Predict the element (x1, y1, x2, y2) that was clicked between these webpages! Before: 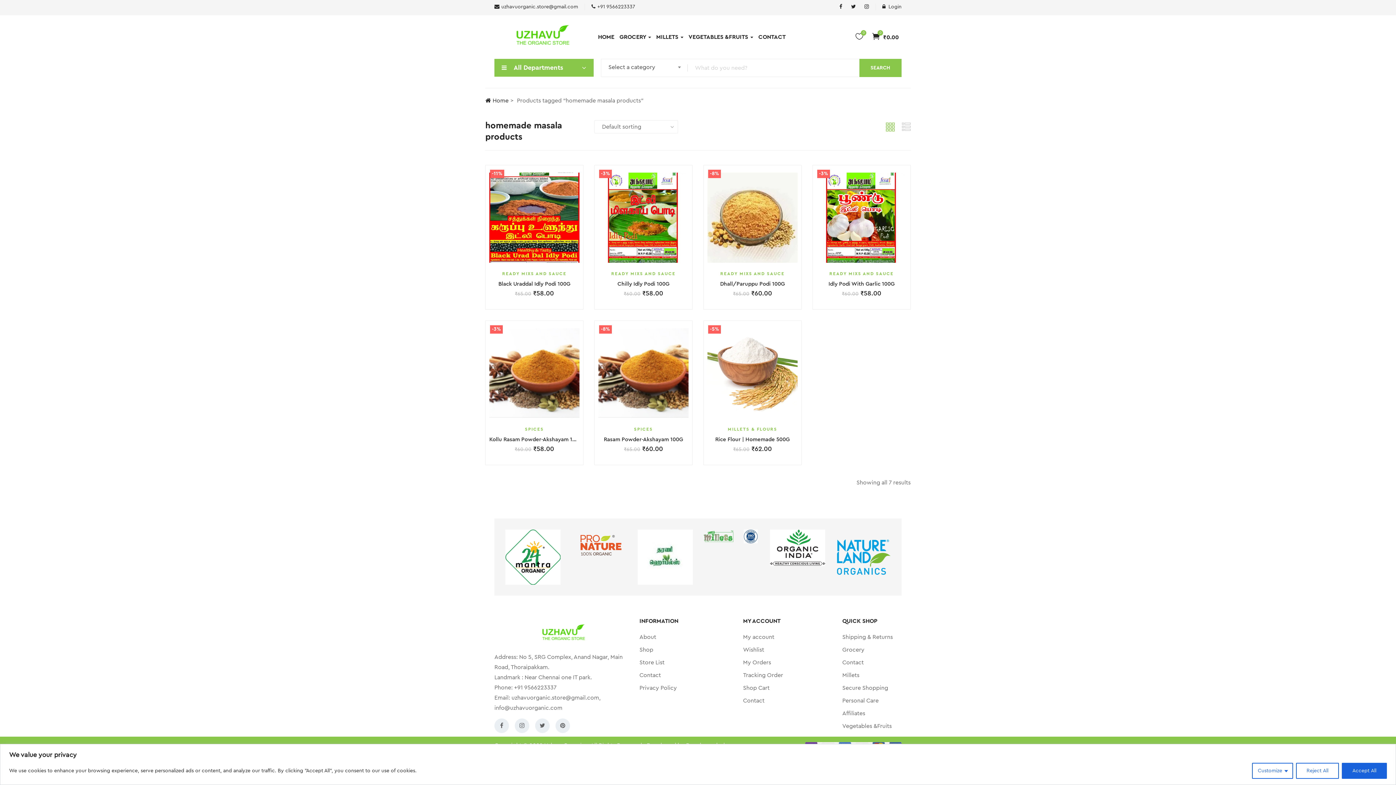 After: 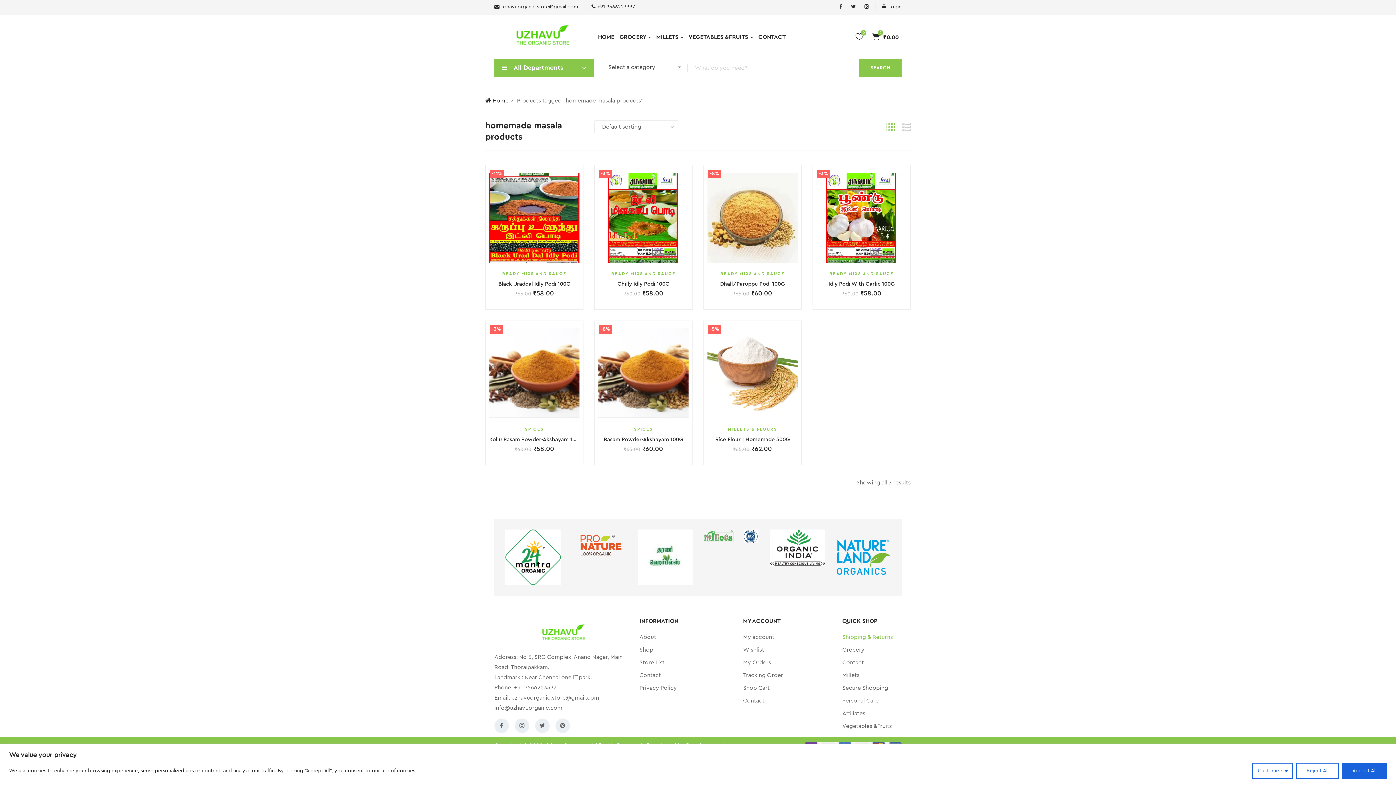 Action: label: Shipping & Returns bbox: (842, 634, 893, 640)